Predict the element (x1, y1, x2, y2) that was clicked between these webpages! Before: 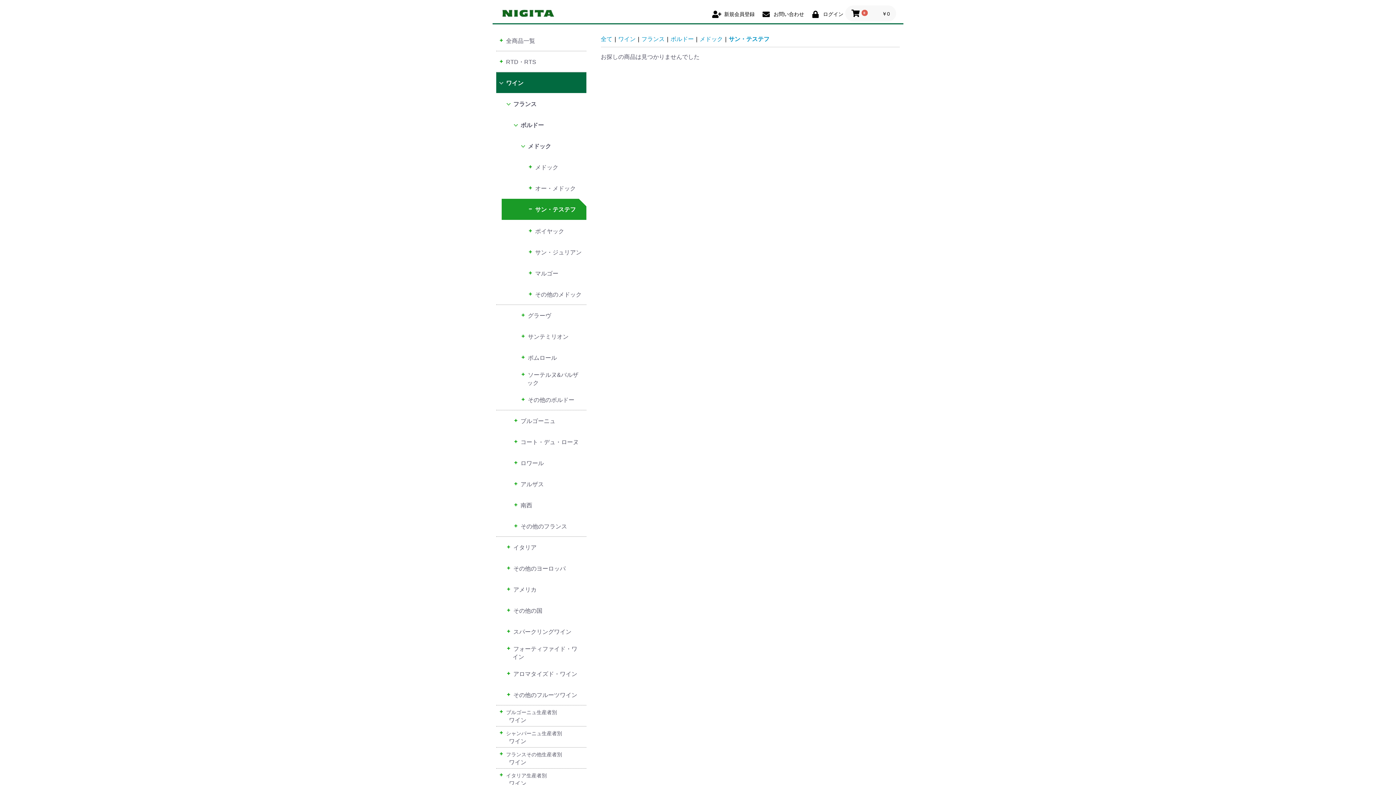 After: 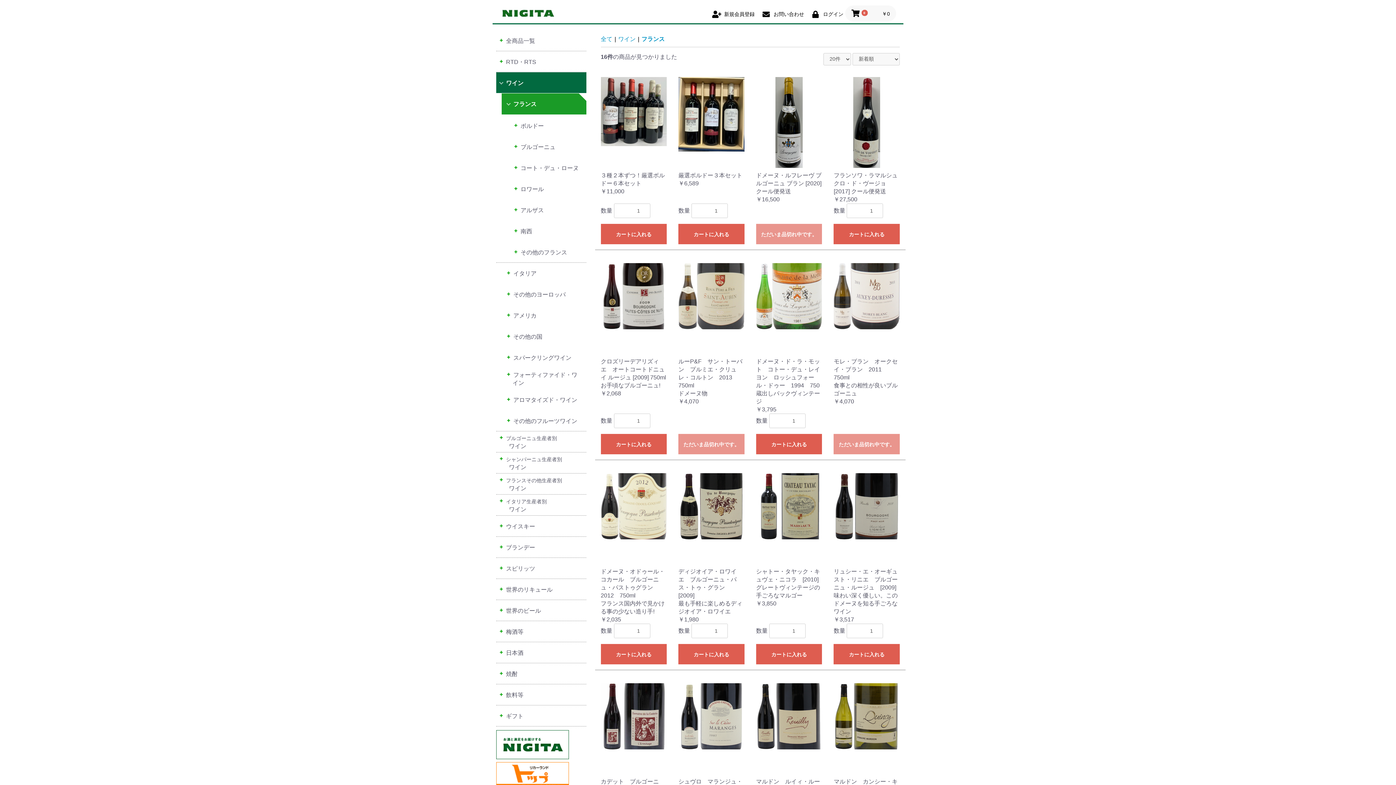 Action: bbox: (641, 36, 664, 42) label: フランス